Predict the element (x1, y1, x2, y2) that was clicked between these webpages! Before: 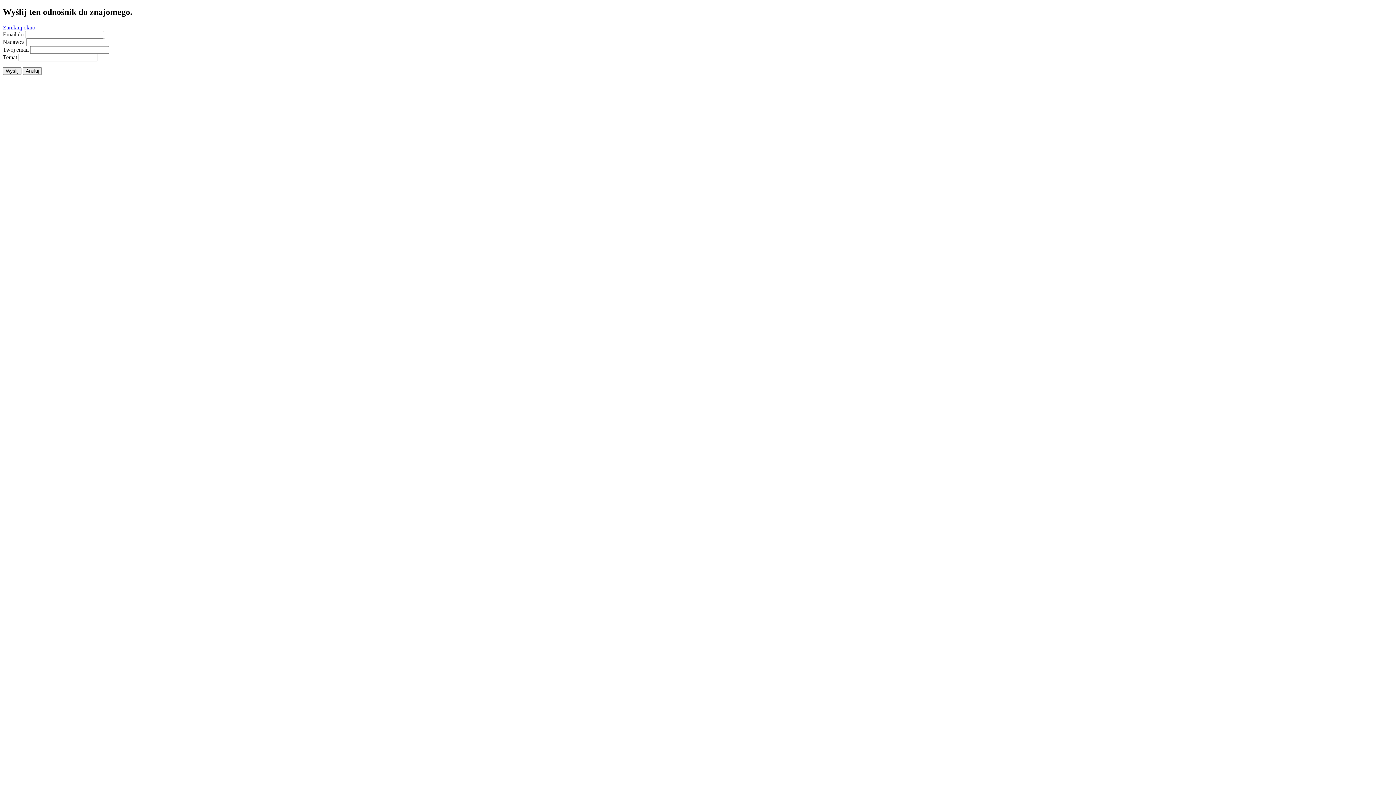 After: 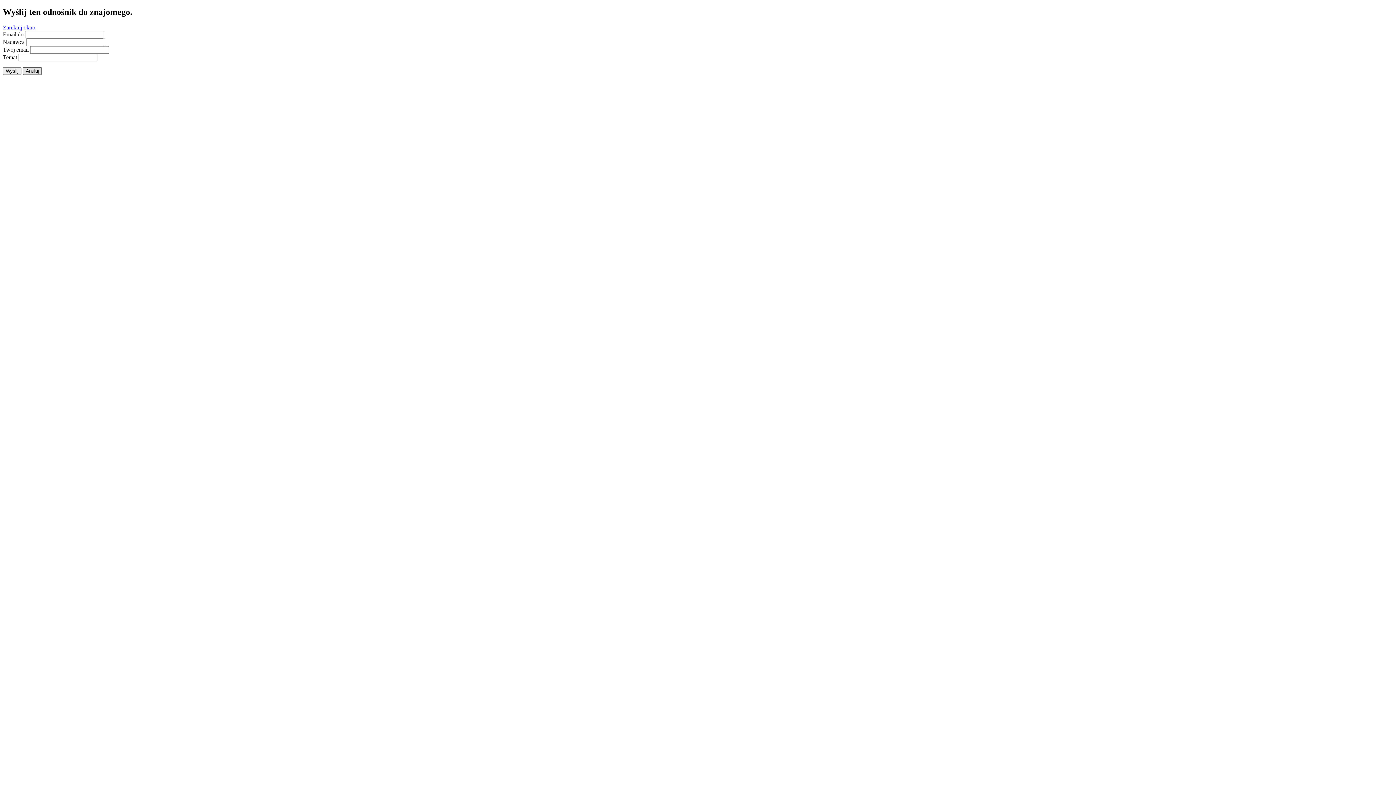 Action: label: Anuluj bbox: (22, 67, 41, 74)